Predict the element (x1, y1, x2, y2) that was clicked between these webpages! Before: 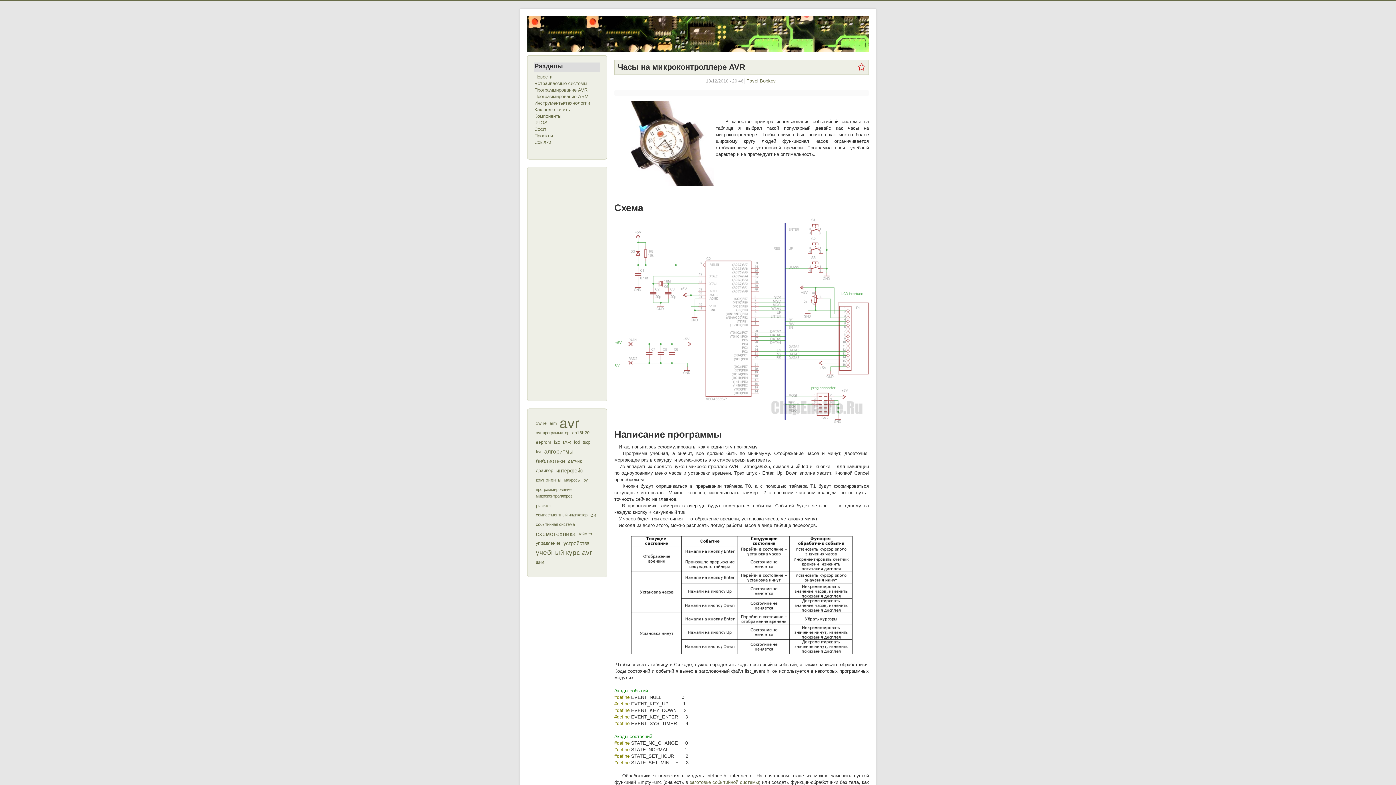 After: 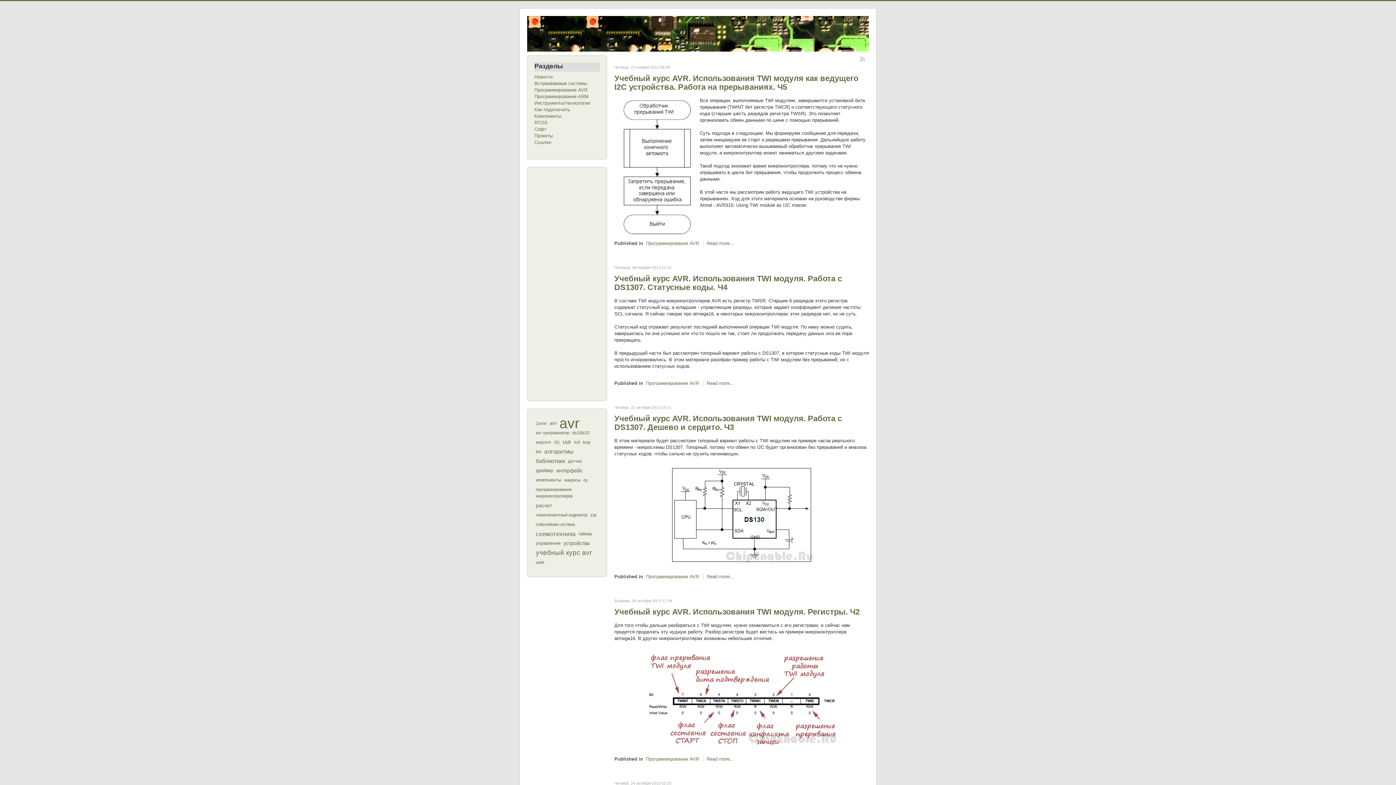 Action: label: учебный курс avr bbox: (534, 548, 593, 557)